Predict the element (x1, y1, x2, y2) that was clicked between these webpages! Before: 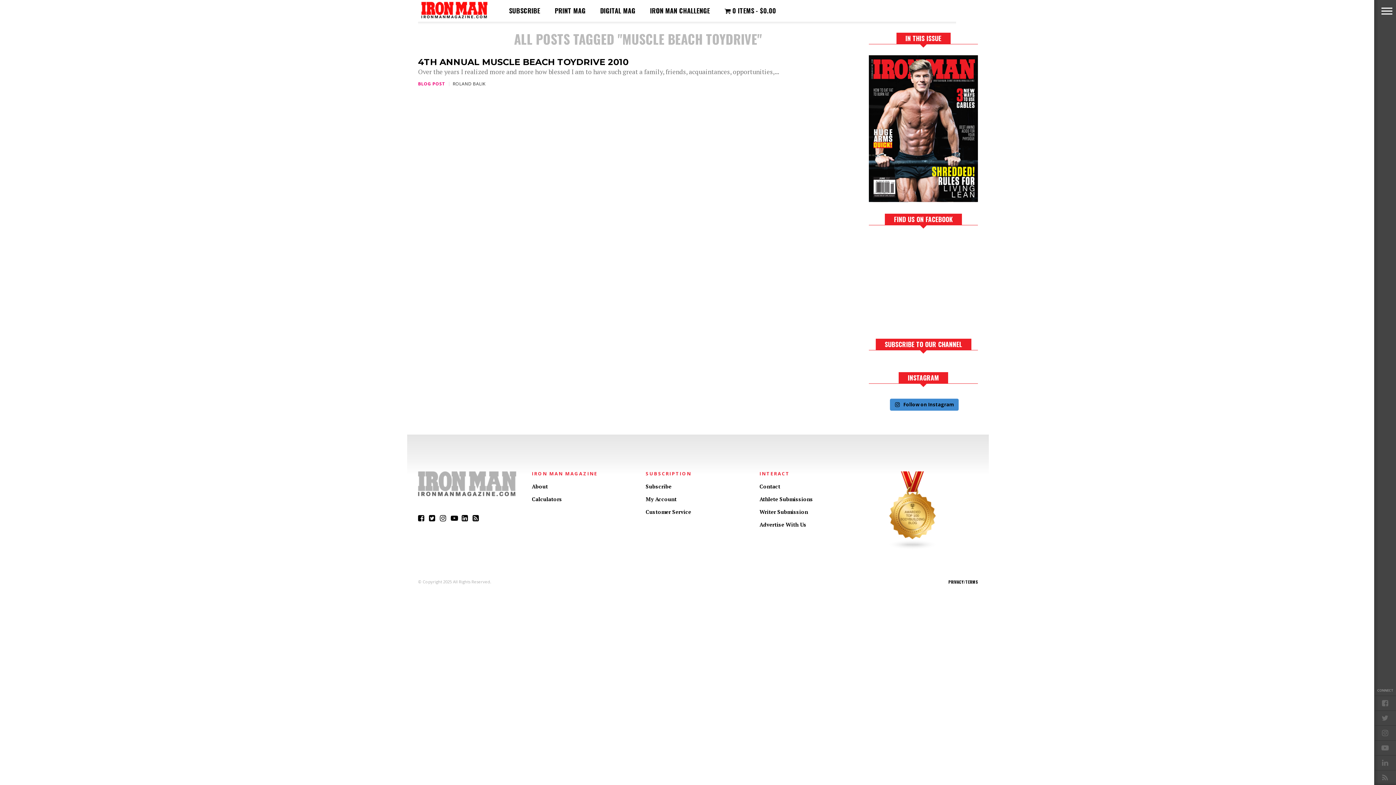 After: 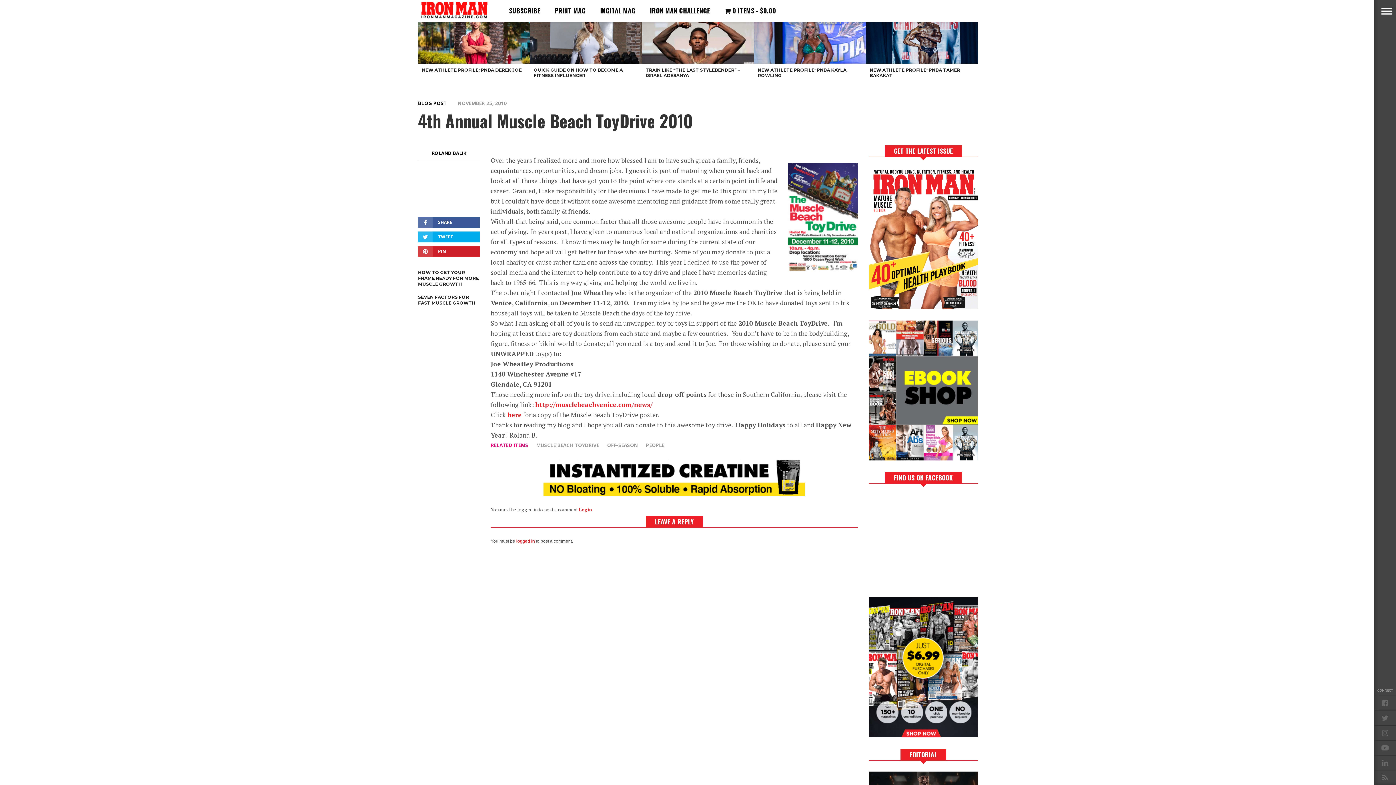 Action: bbox: (418, 56, 628, 67) label: 4TH ANNUAL MUSCLE BEACH TOYDRIVE 2010